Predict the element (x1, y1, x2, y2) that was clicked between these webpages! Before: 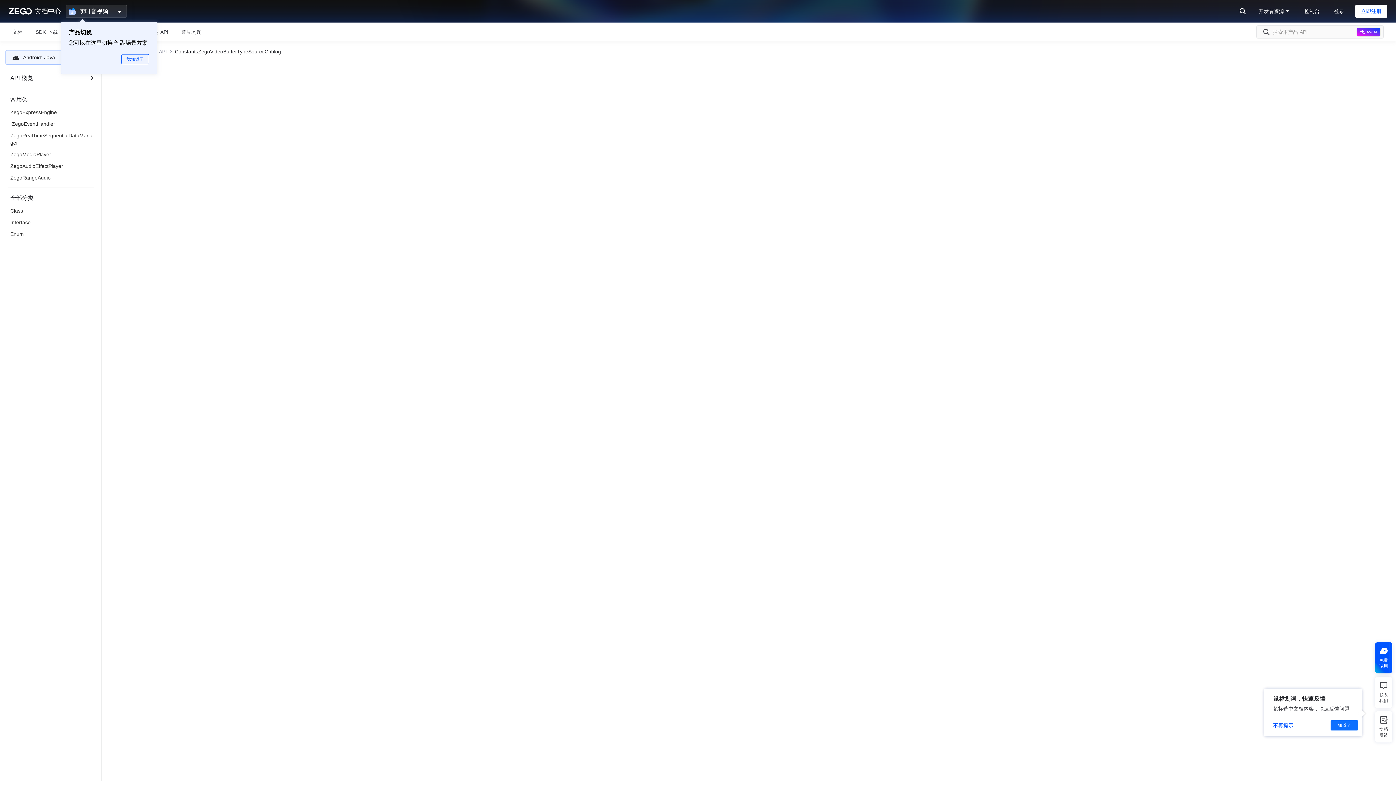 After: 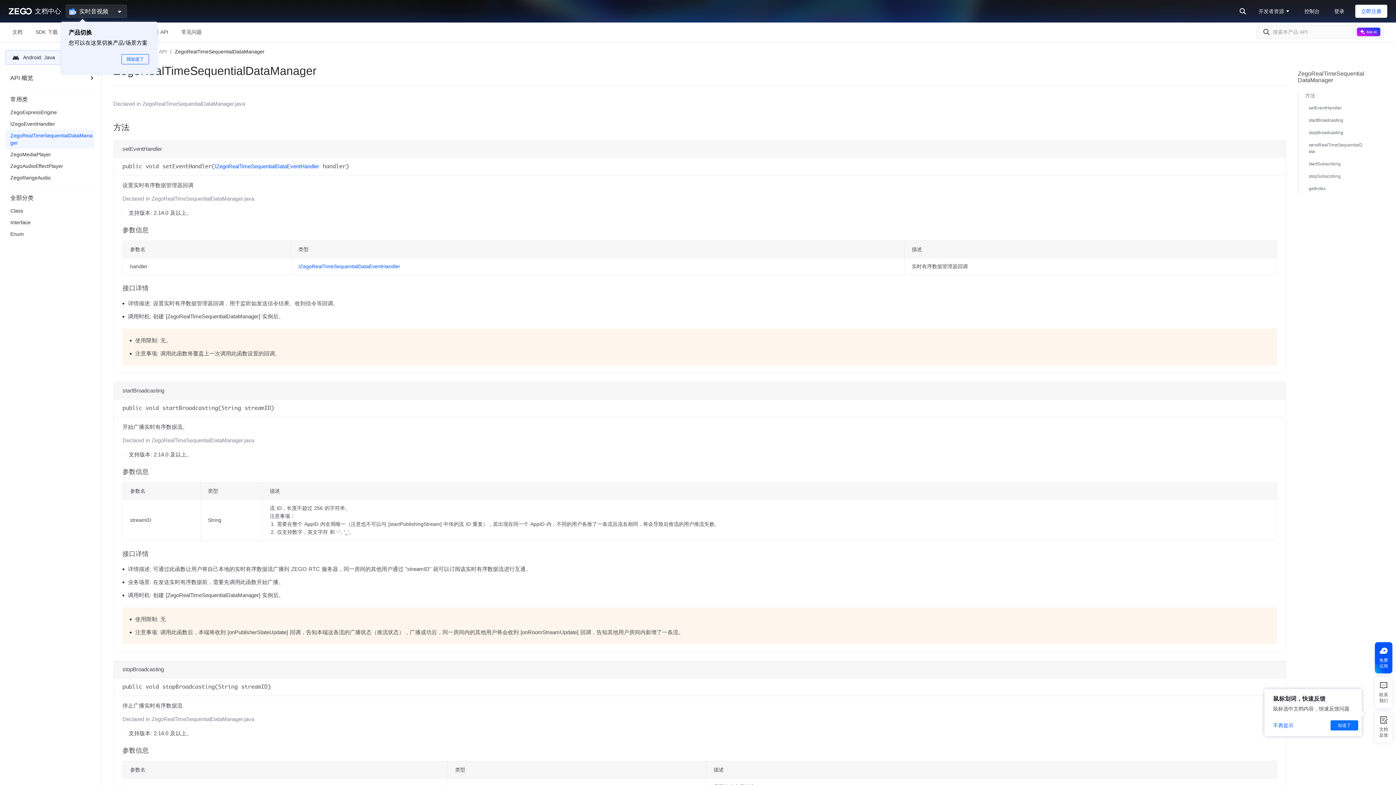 Action: bbox: (5, 132, 94, 146) label: ZegoRealTimeSequentialDataManager